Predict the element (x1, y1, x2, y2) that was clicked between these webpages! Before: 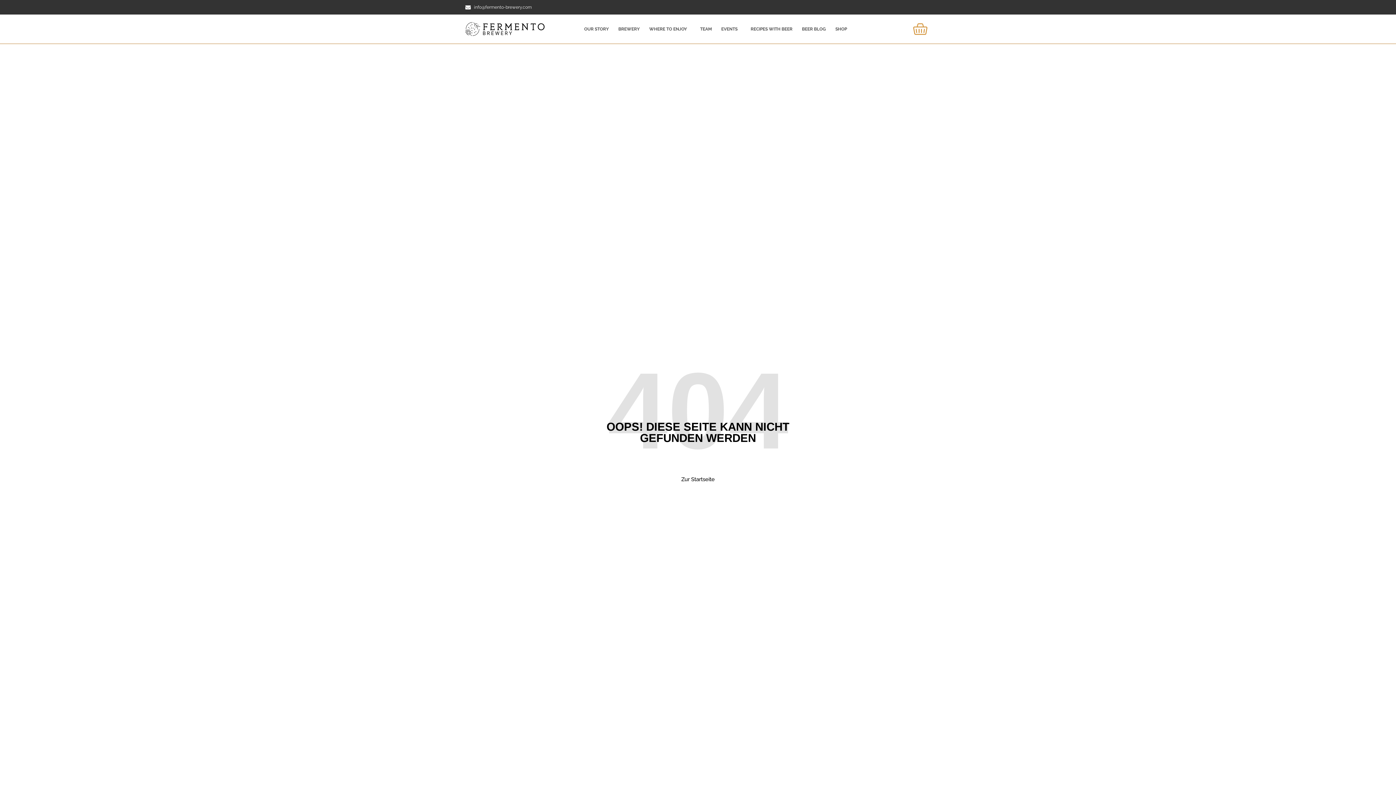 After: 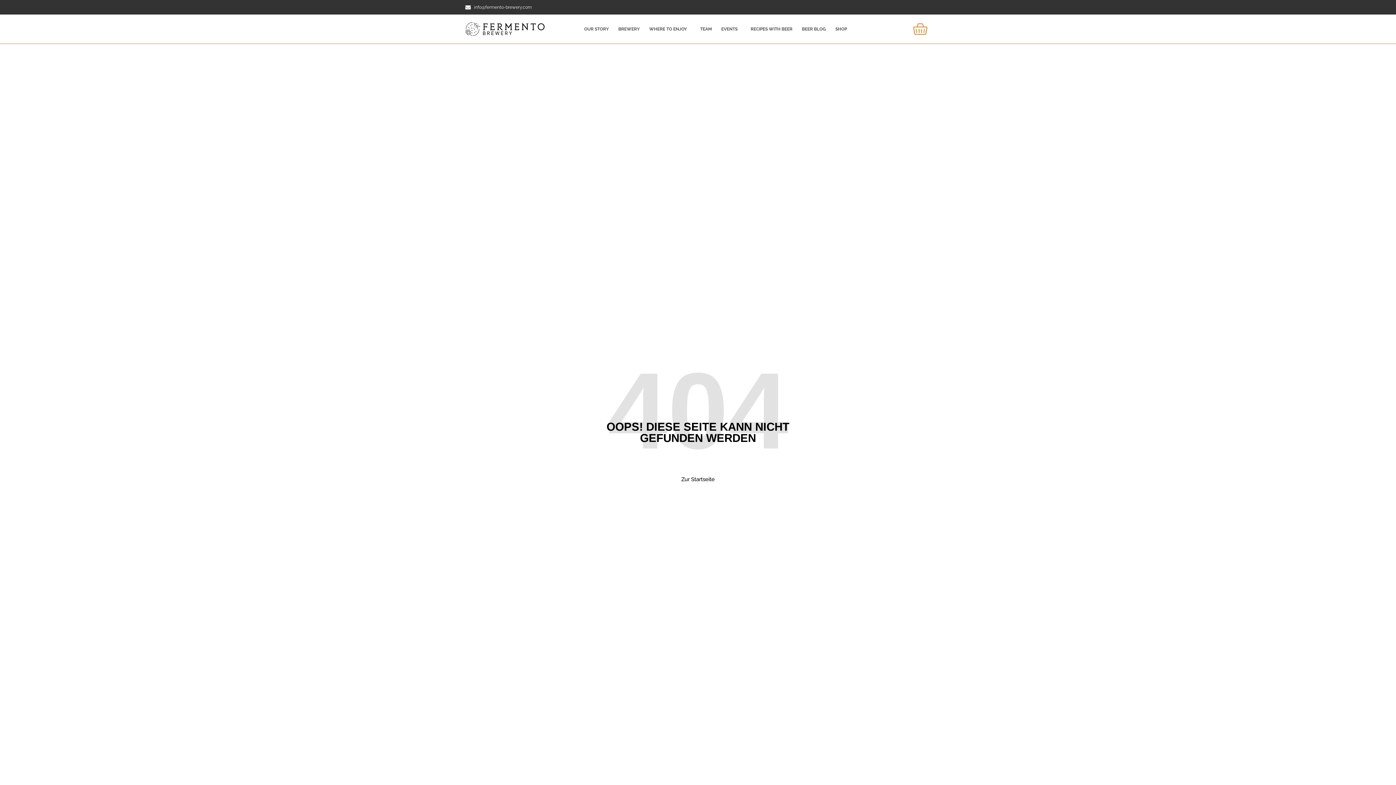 Action: label: info@fermento-brewery.com bbox: (465, 4, 698, 10)